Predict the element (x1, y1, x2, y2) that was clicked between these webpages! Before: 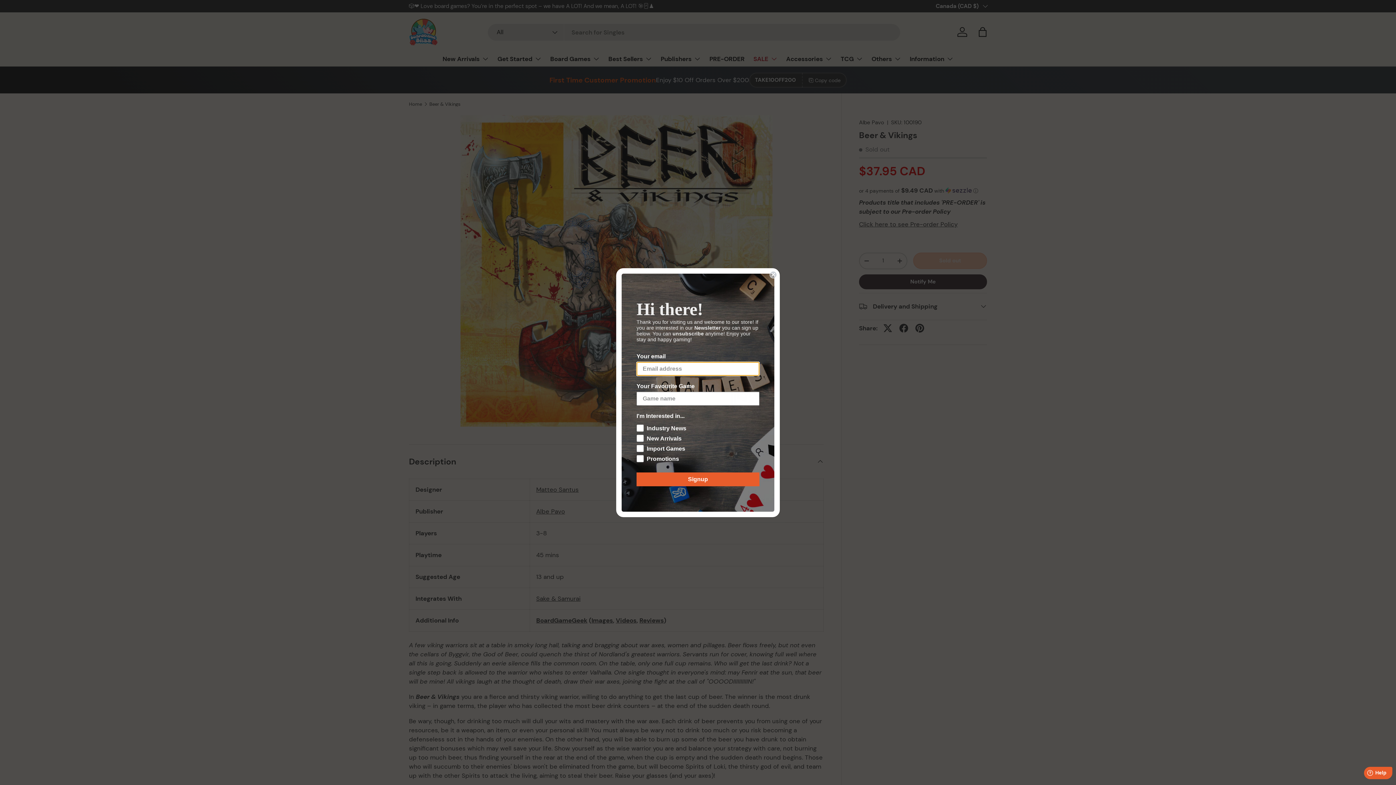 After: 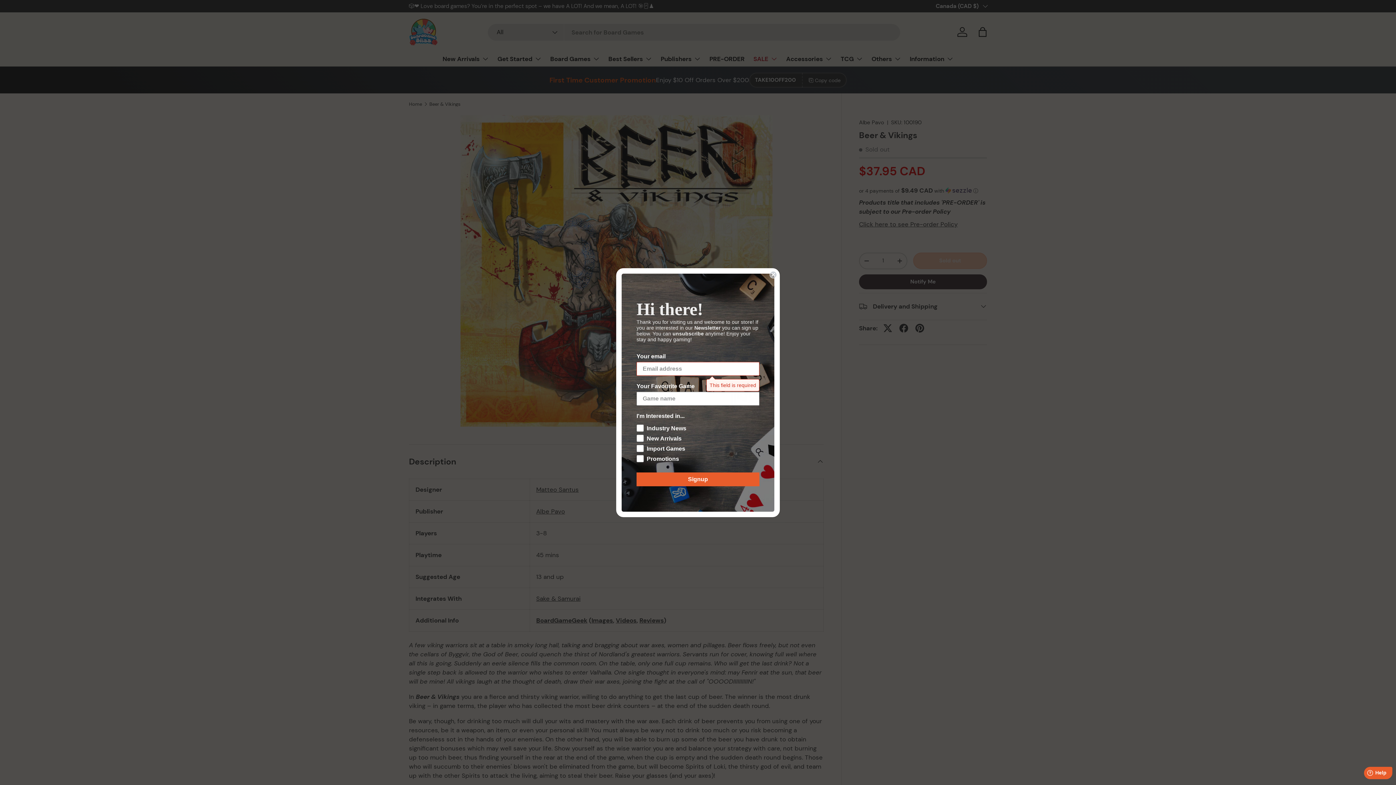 Action: label: Signup bbox: (636, 472, 759, 486)